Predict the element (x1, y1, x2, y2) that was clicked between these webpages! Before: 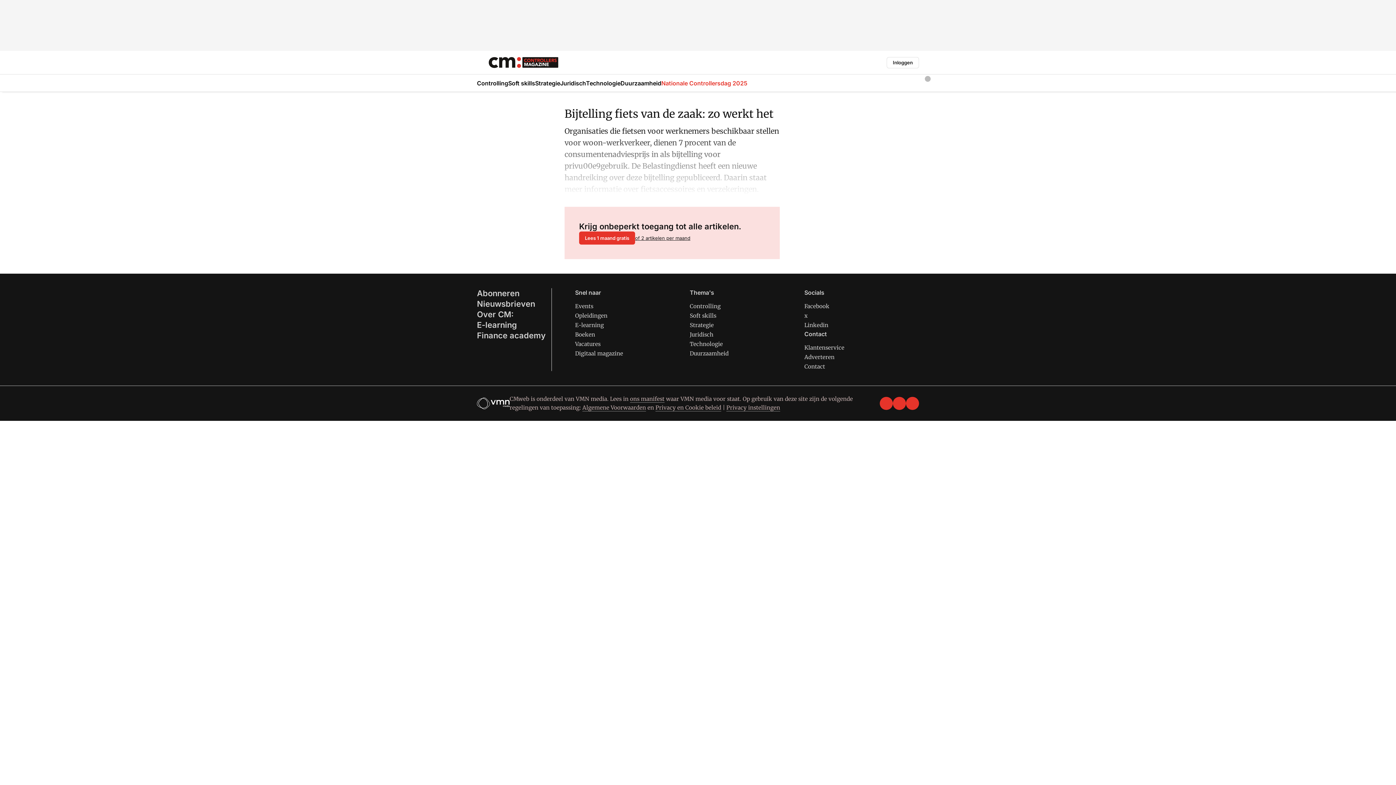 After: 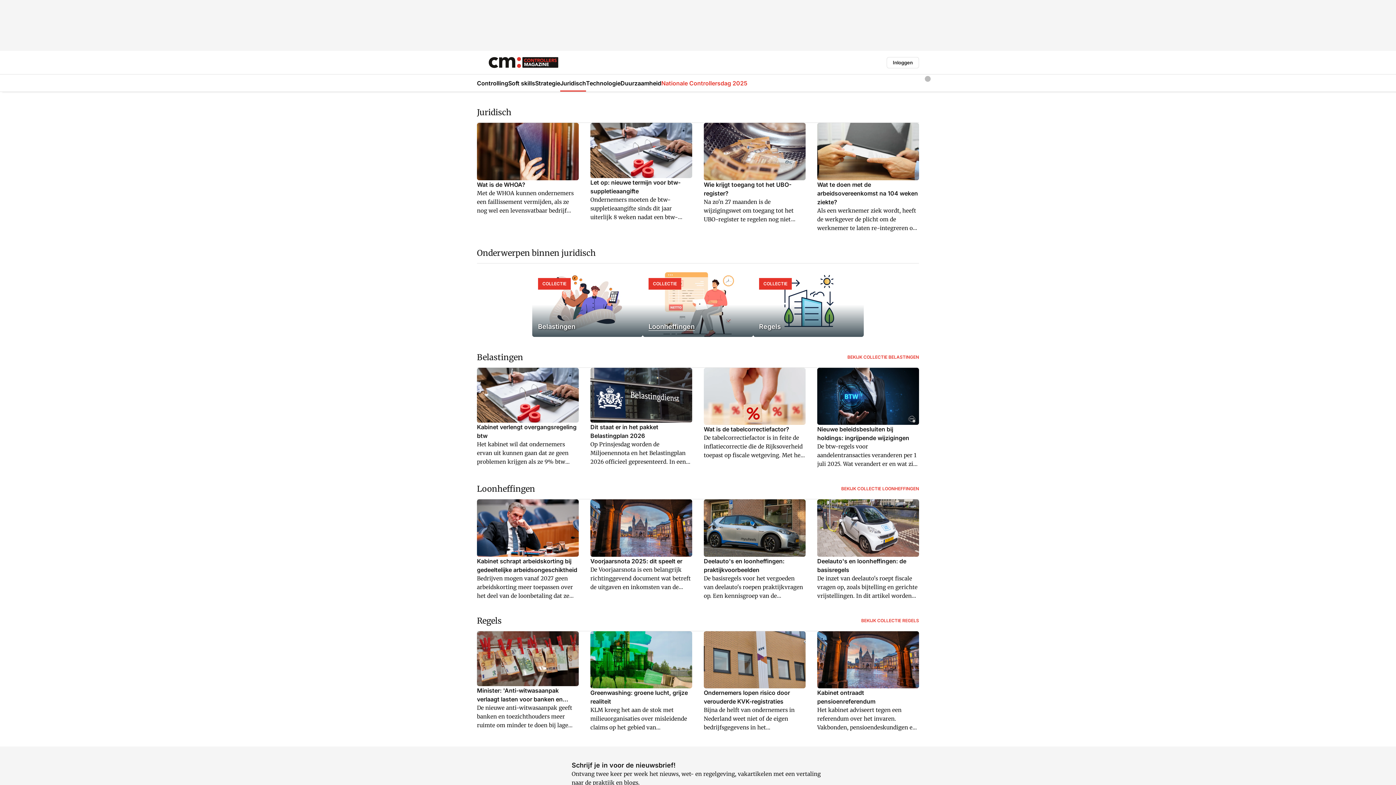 Action: label: Juridisch bbox: (689, 331, 713, 338)